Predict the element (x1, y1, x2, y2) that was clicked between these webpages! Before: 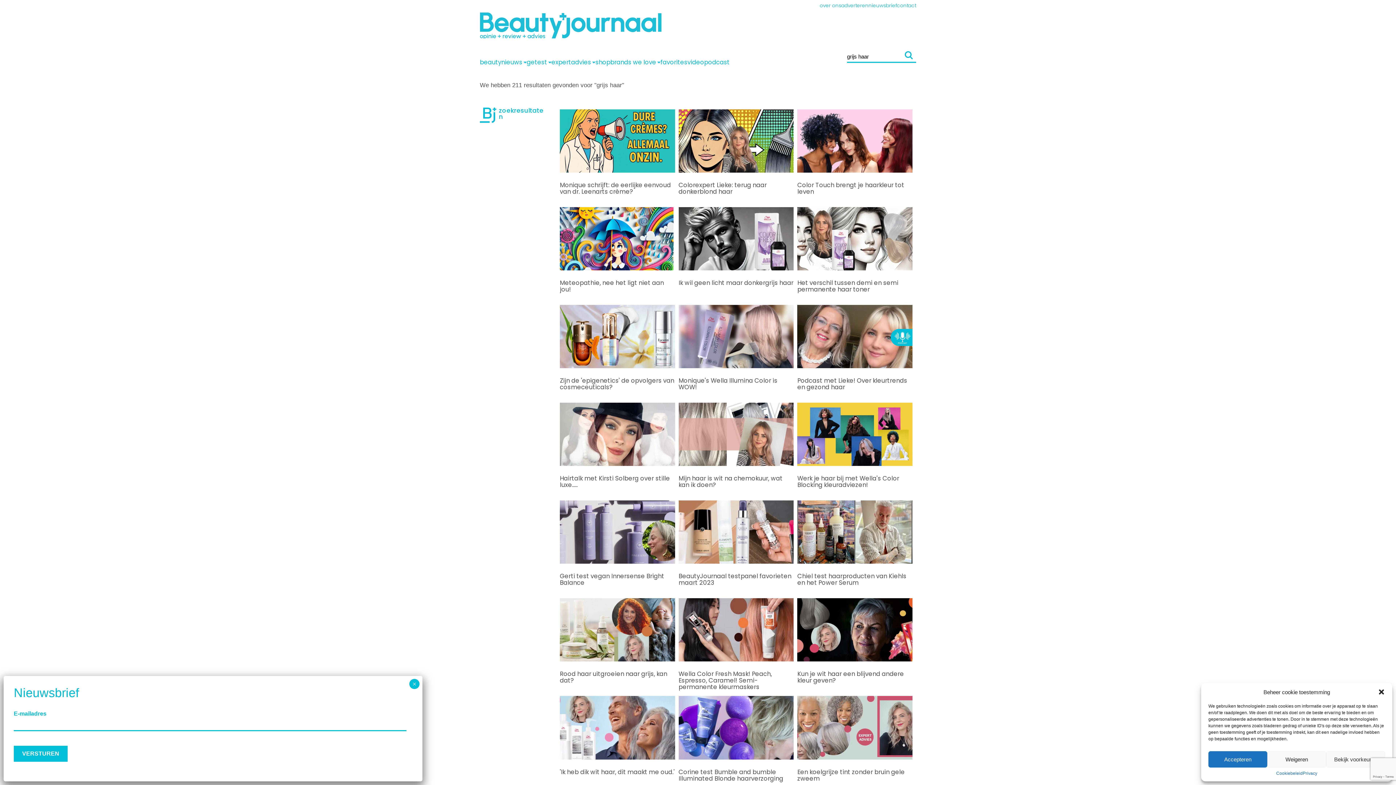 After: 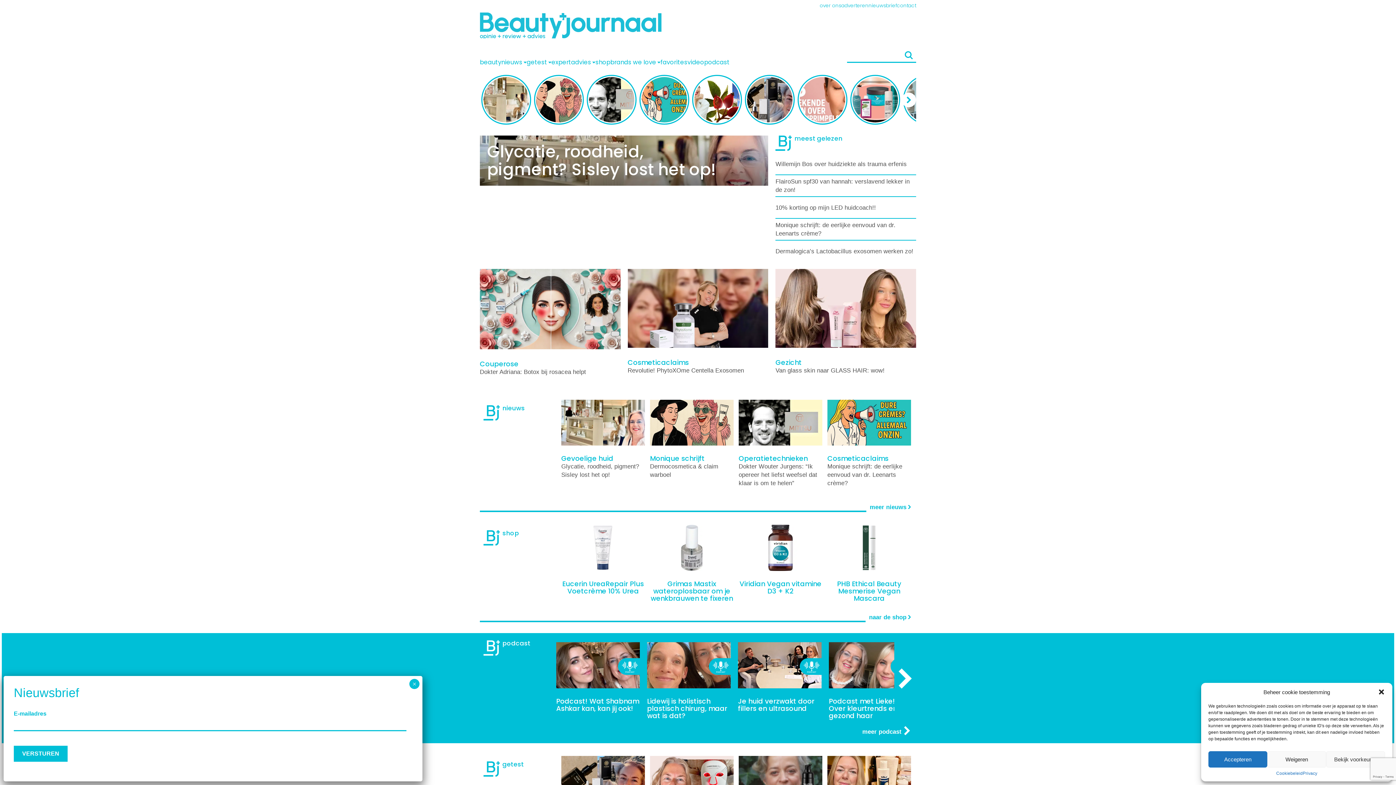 Action: label: beautynieuws bbox: (480, 59, 522, 65)